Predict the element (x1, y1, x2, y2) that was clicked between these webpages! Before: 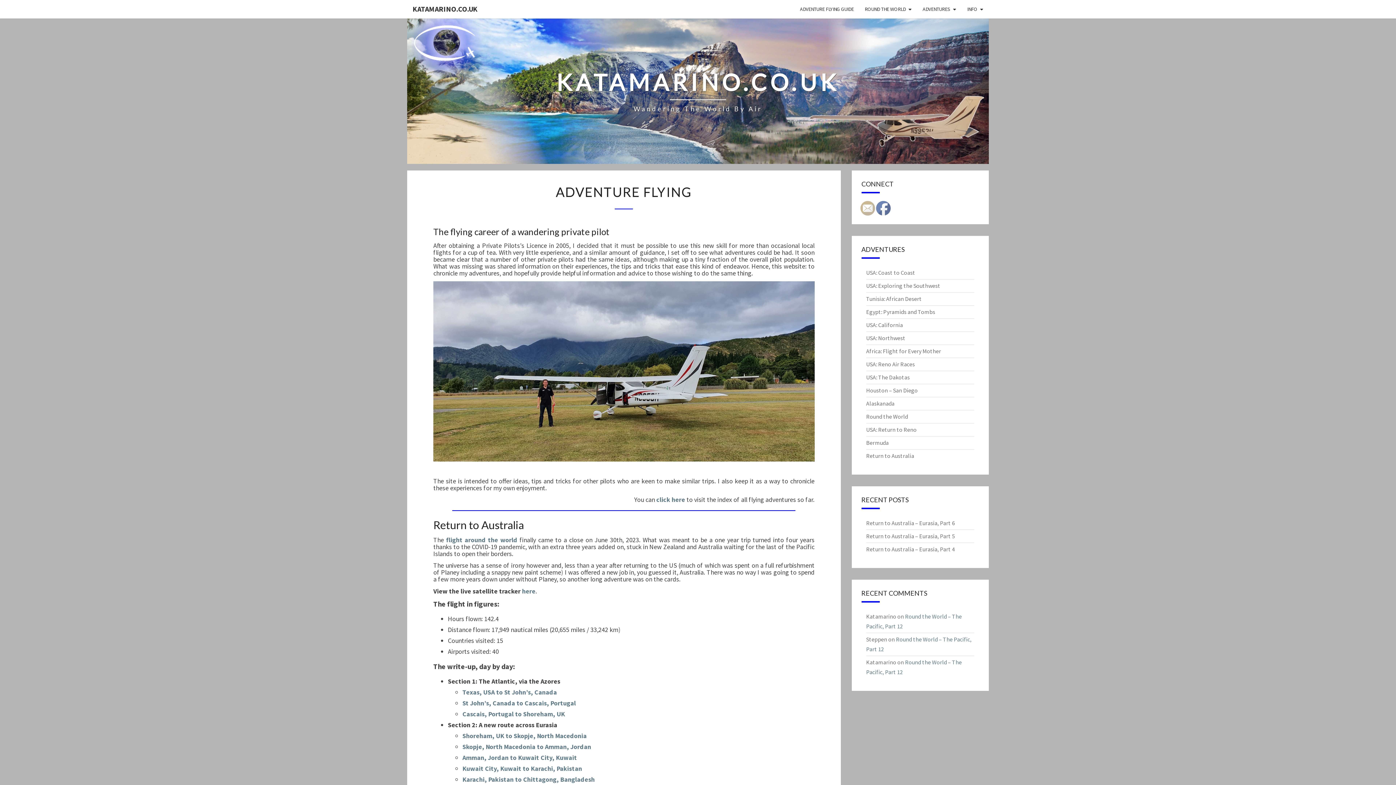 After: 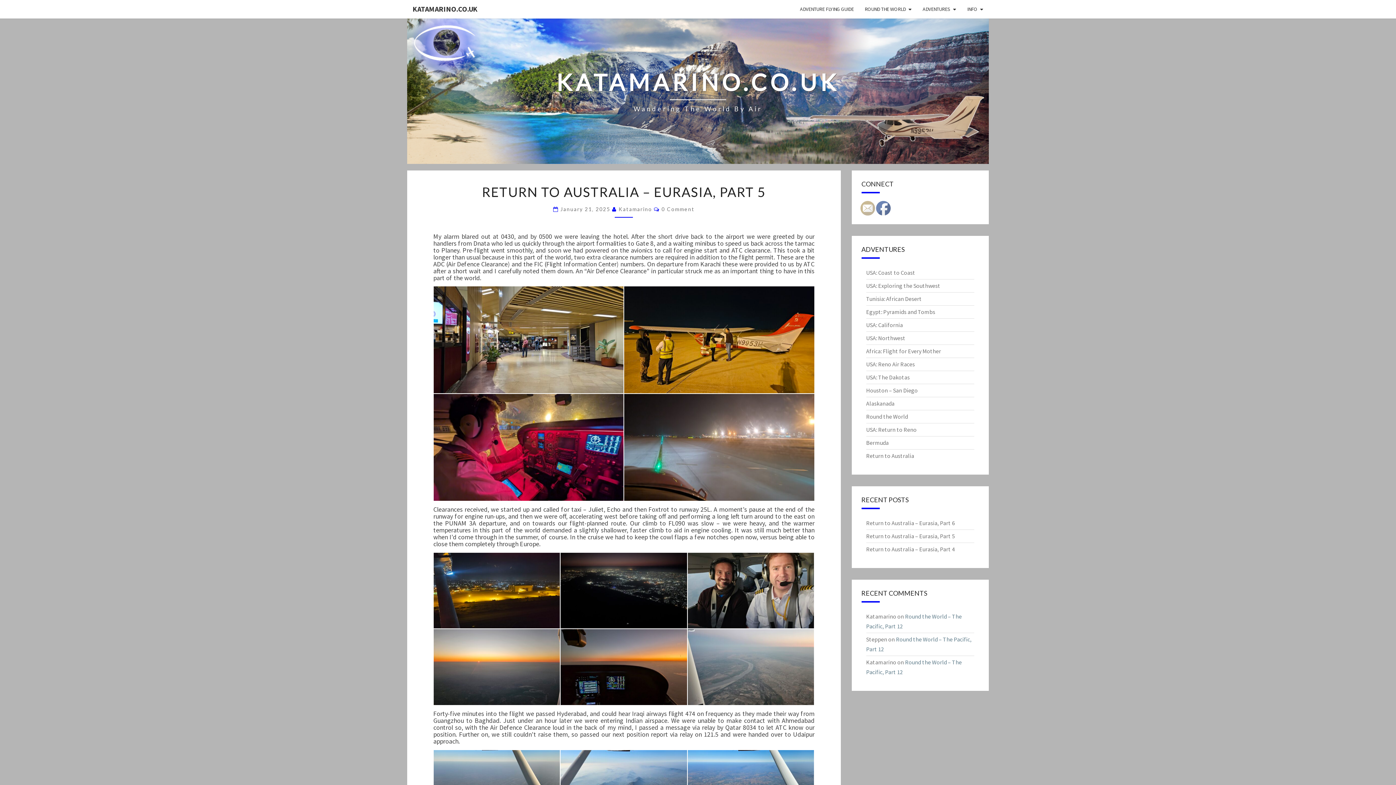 Action: bbox: (866, 532, 955, 540) label: Return to Australia – Eurasia, Part 5